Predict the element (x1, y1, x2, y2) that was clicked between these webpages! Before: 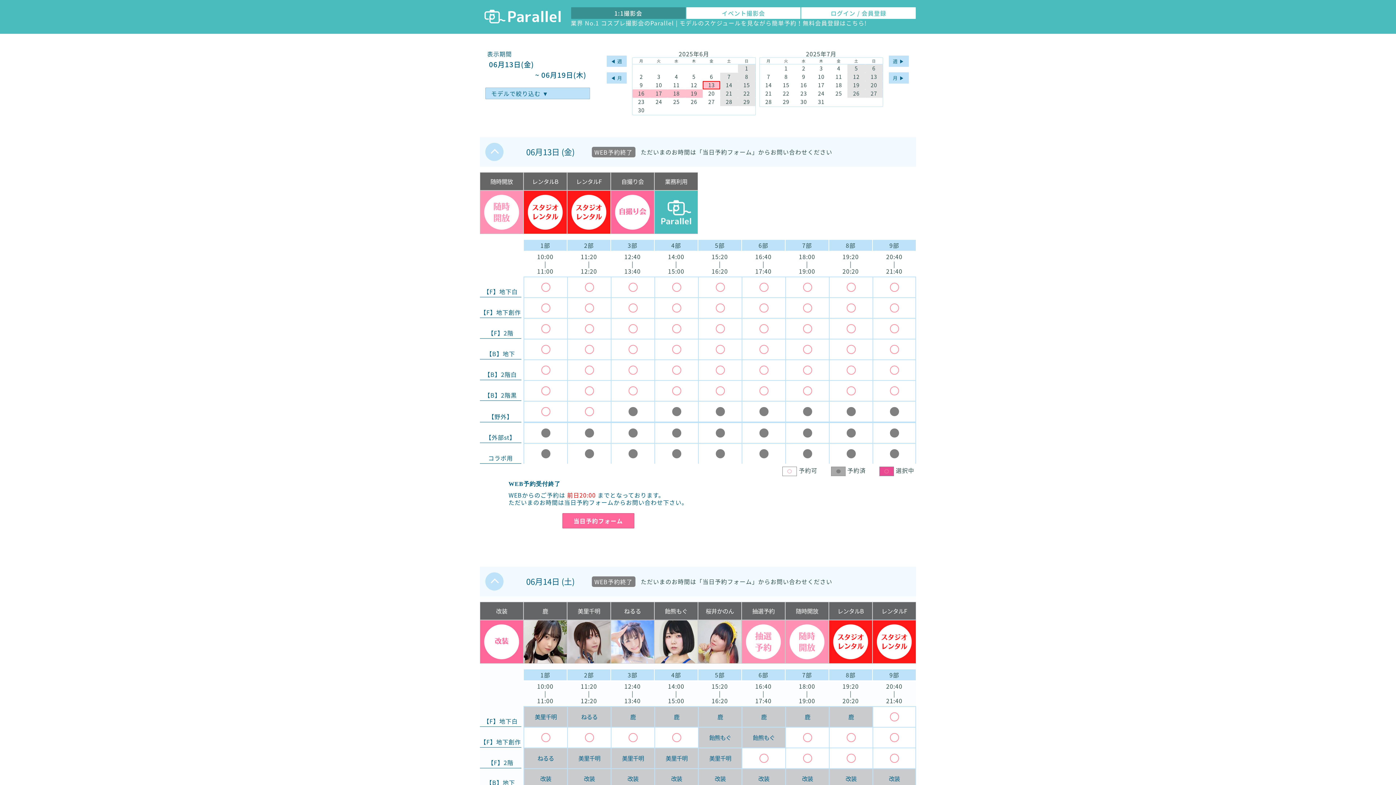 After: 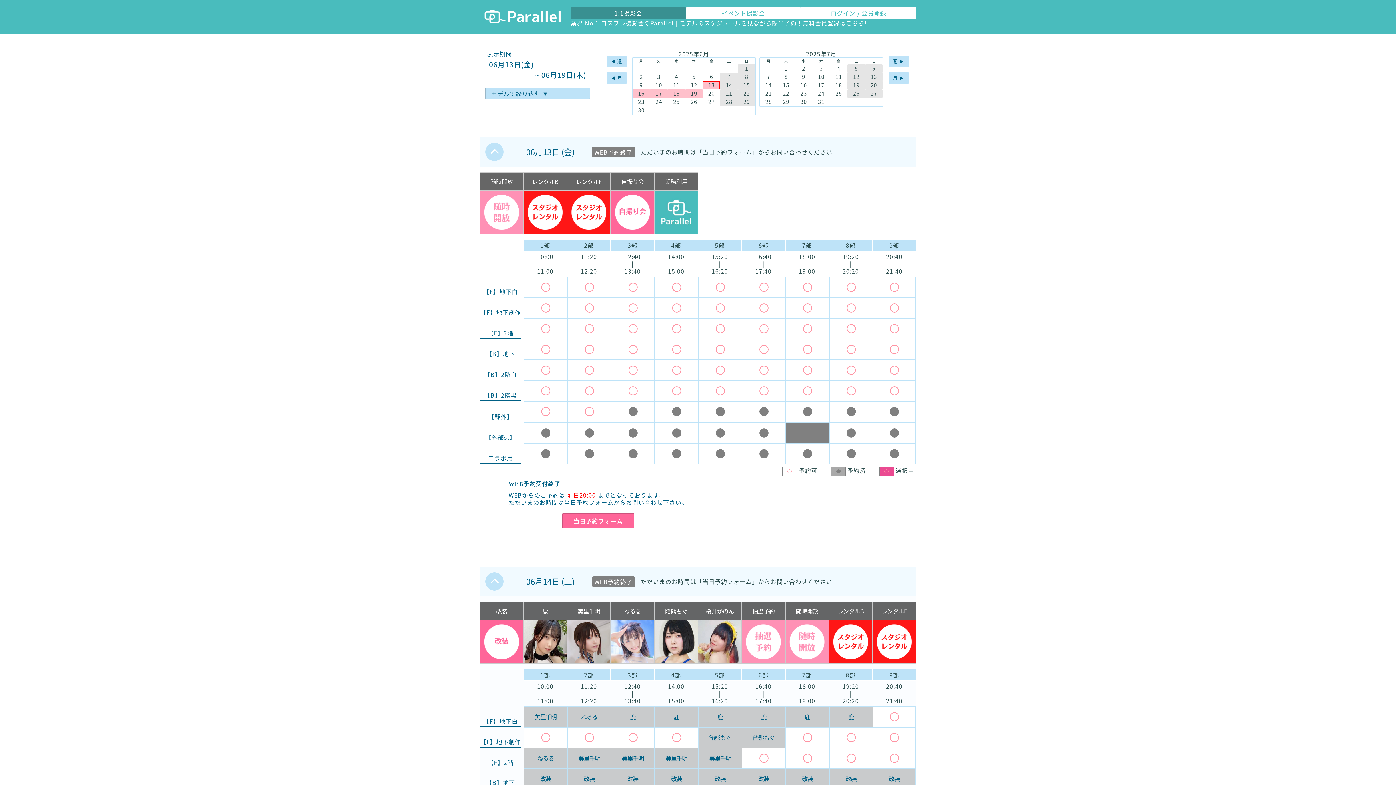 Action: bbox: (786, 423, 829, 443) label: -